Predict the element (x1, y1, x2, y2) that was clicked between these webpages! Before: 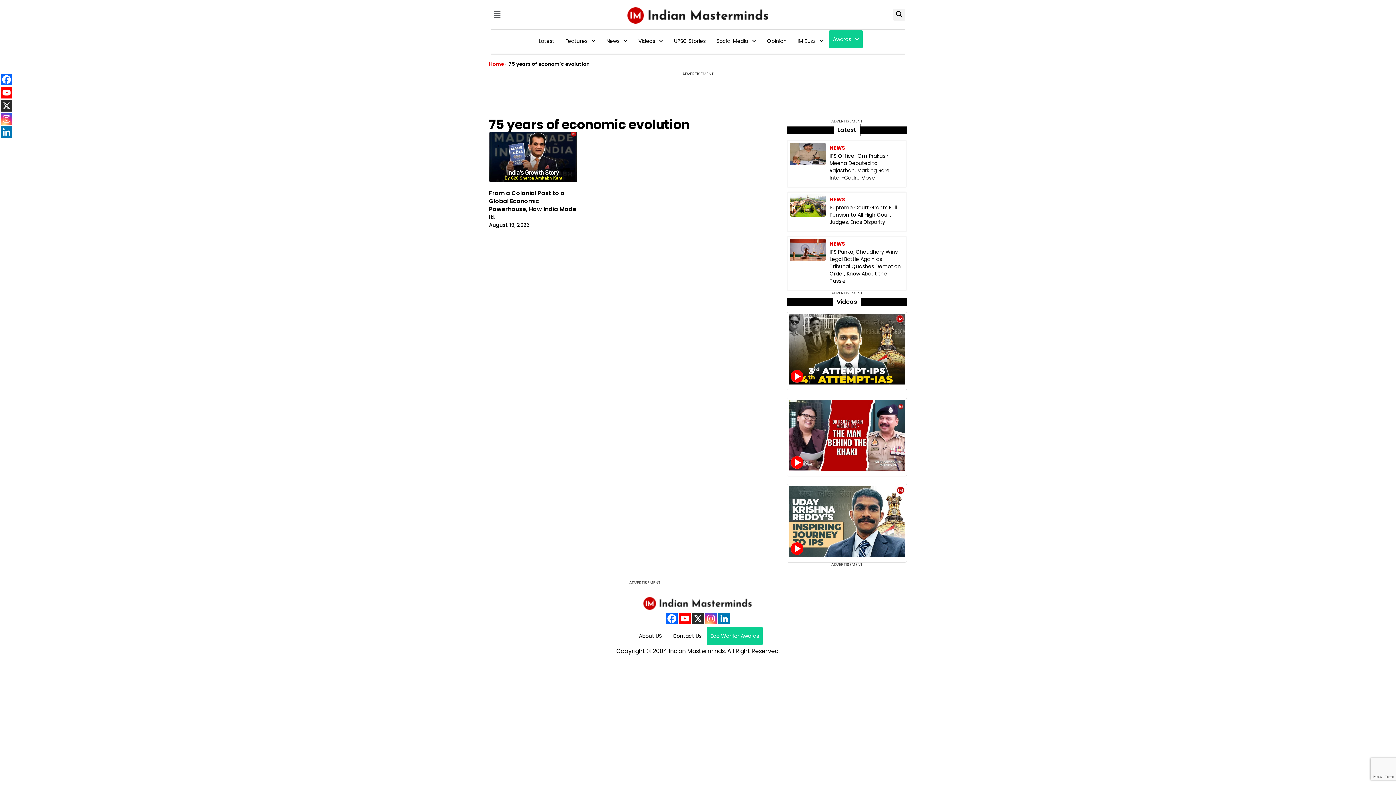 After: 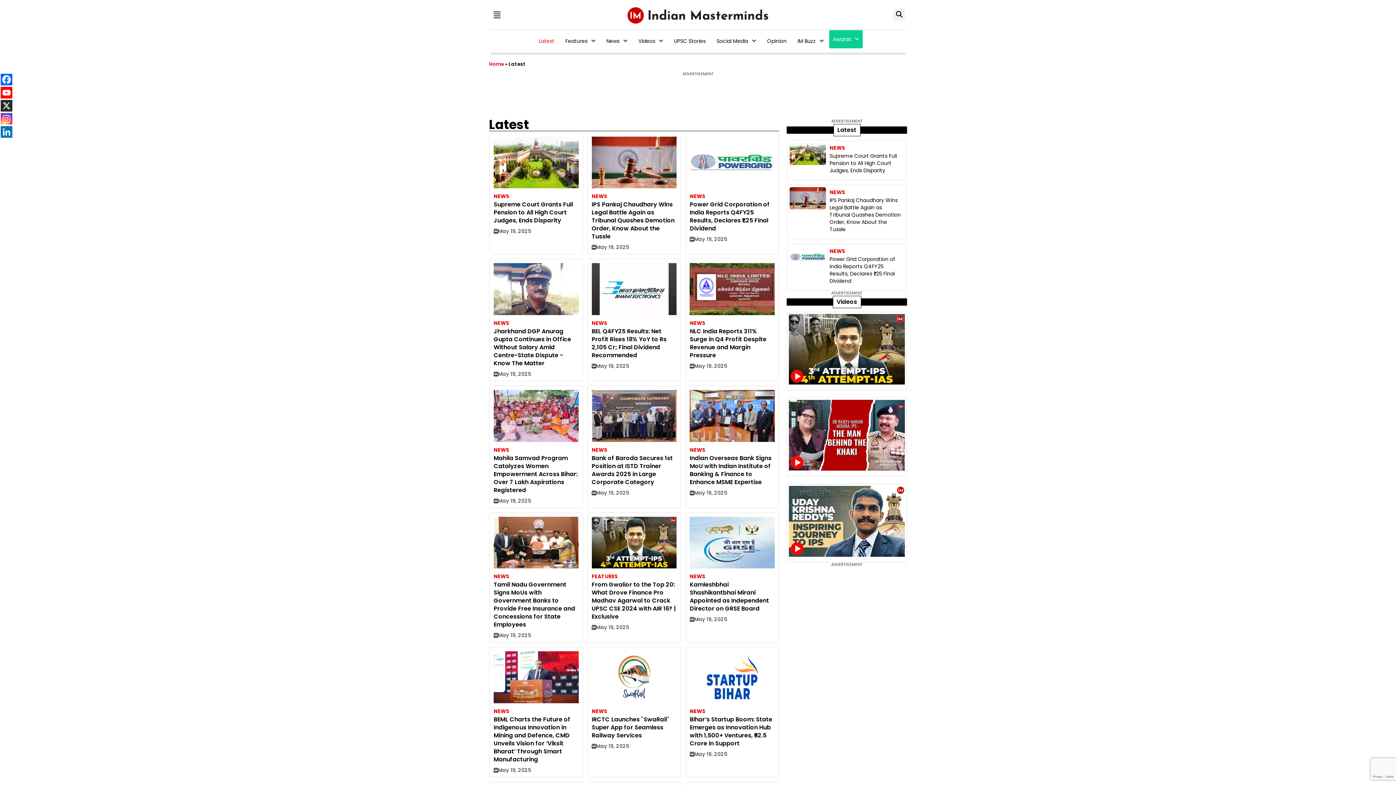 Action: label: Latest bbox: (533, 30, 560, 52)